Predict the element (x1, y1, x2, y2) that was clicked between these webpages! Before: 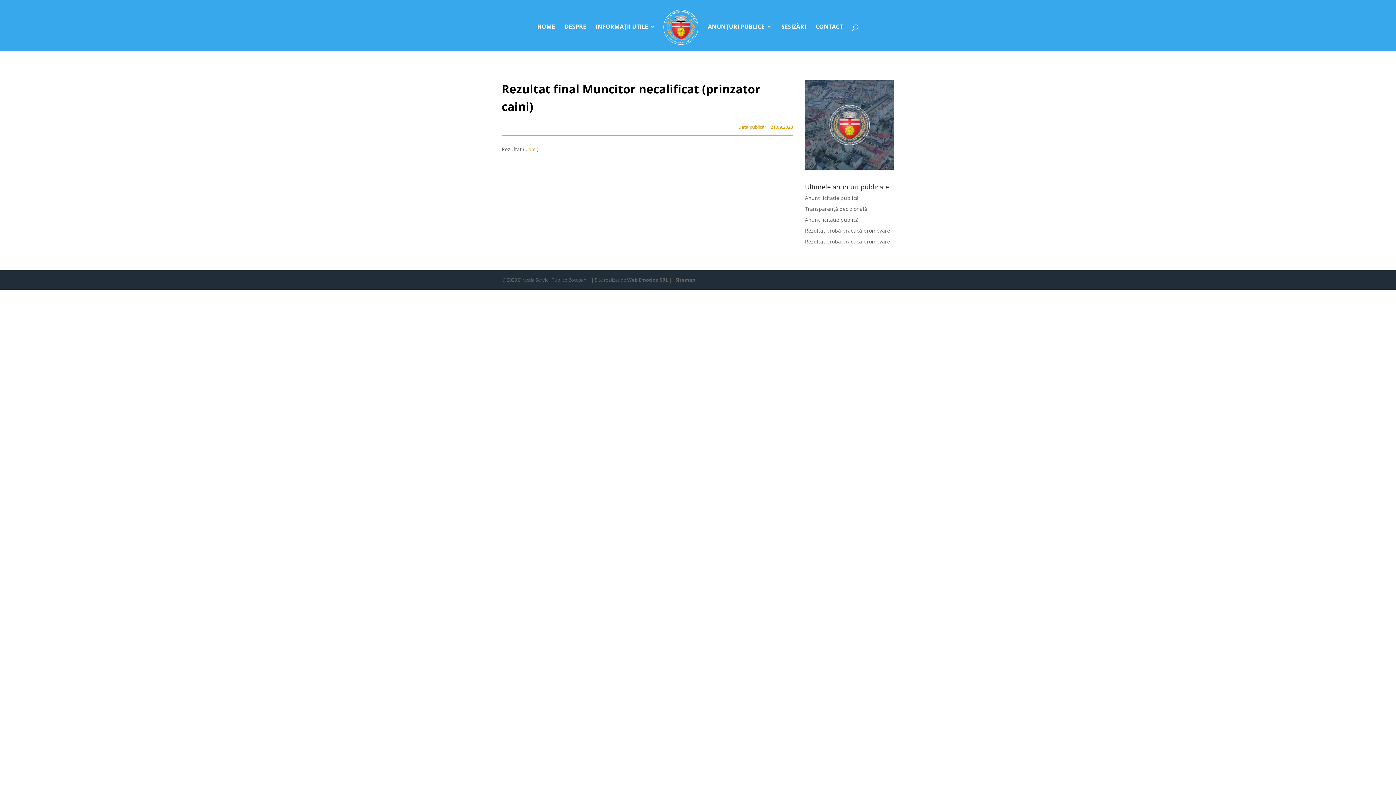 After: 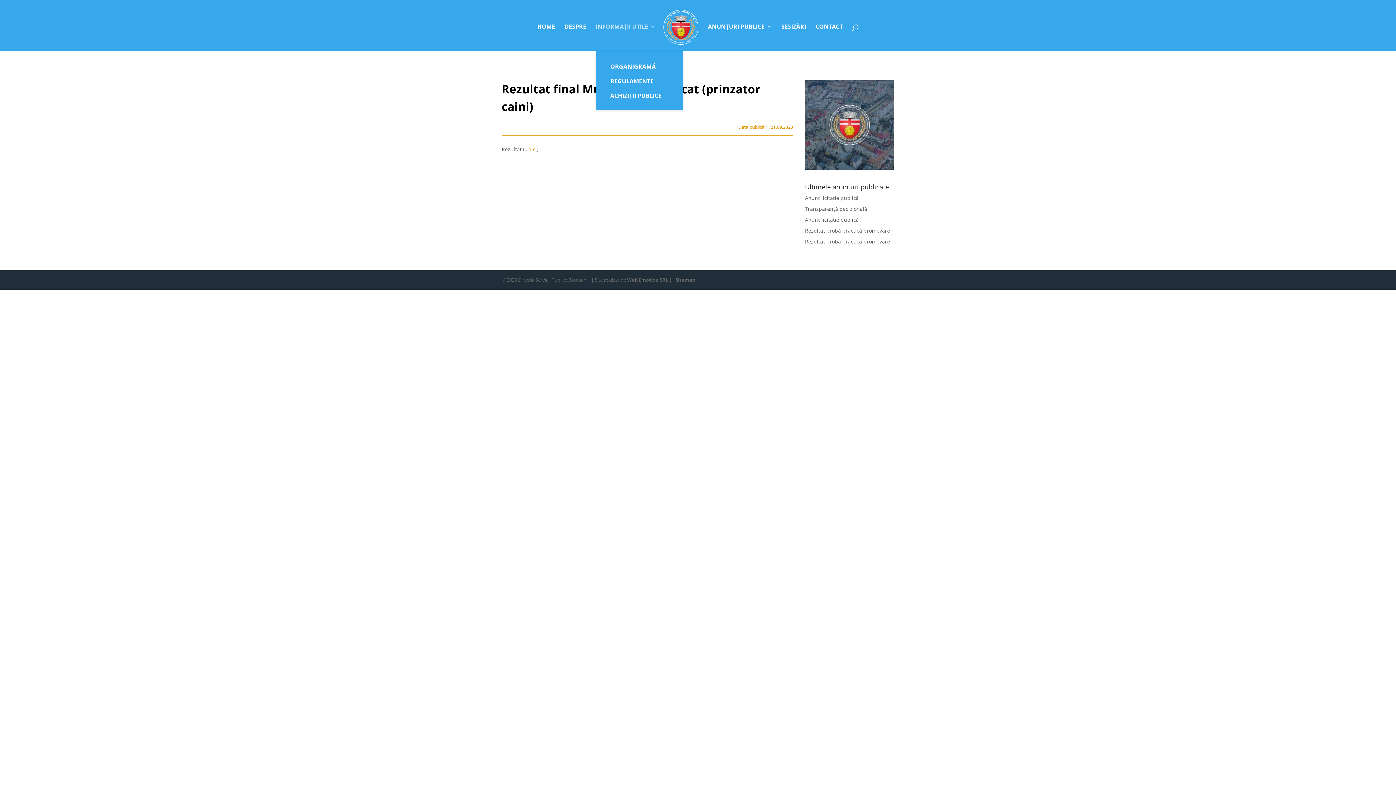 Action: bbox: (595, 24, 655, 51) label: INFORMAȚII UTILE